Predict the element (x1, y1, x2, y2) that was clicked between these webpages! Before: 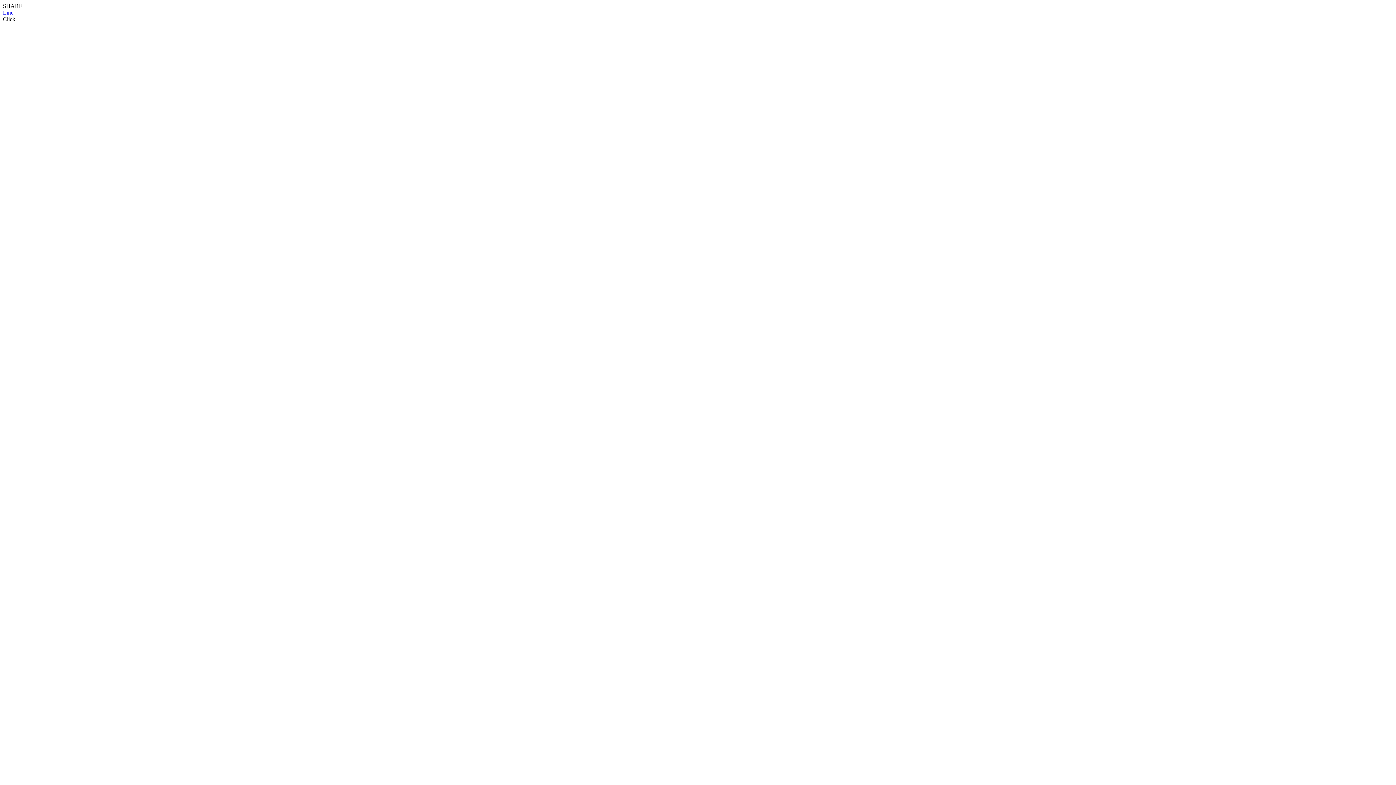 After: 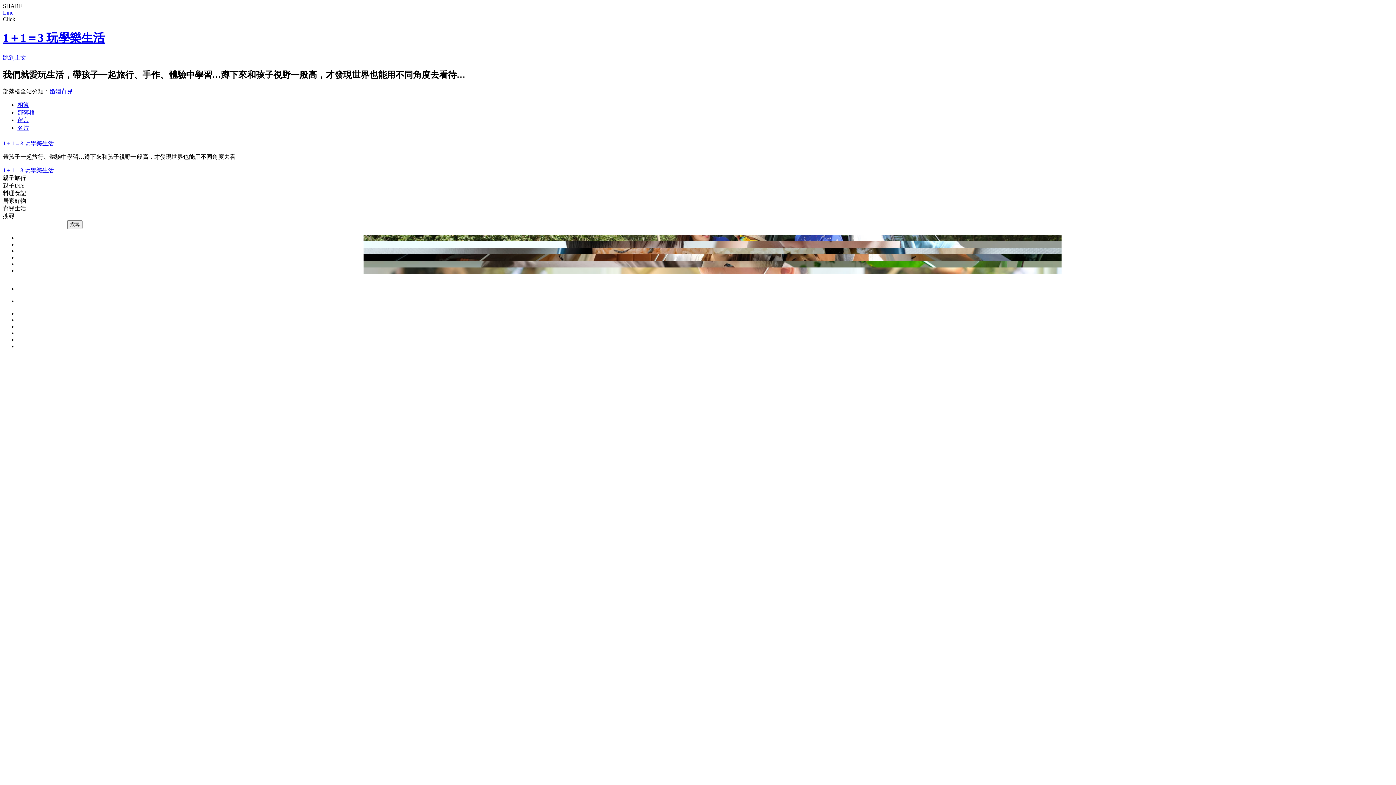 Action: bbox: (2, 16, 15, 22) label: Click